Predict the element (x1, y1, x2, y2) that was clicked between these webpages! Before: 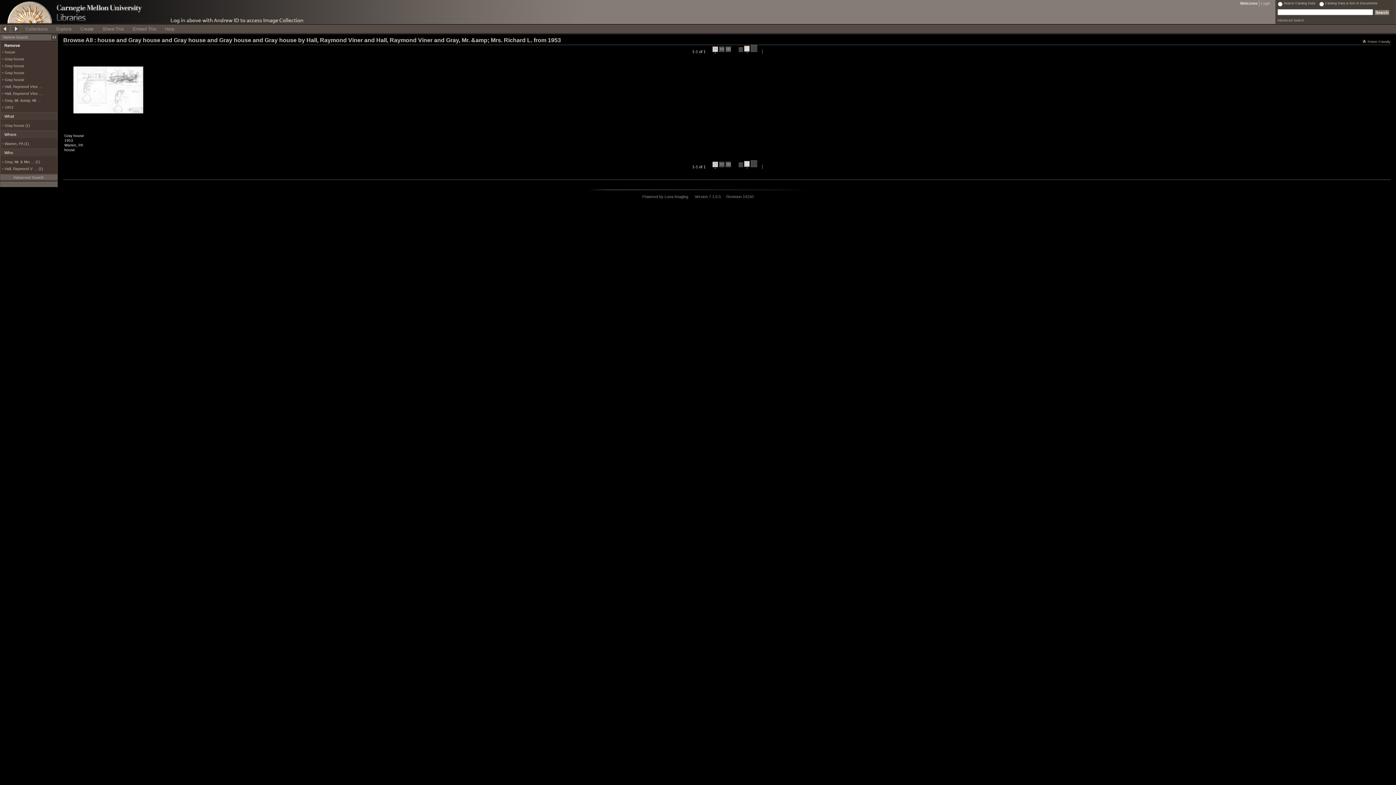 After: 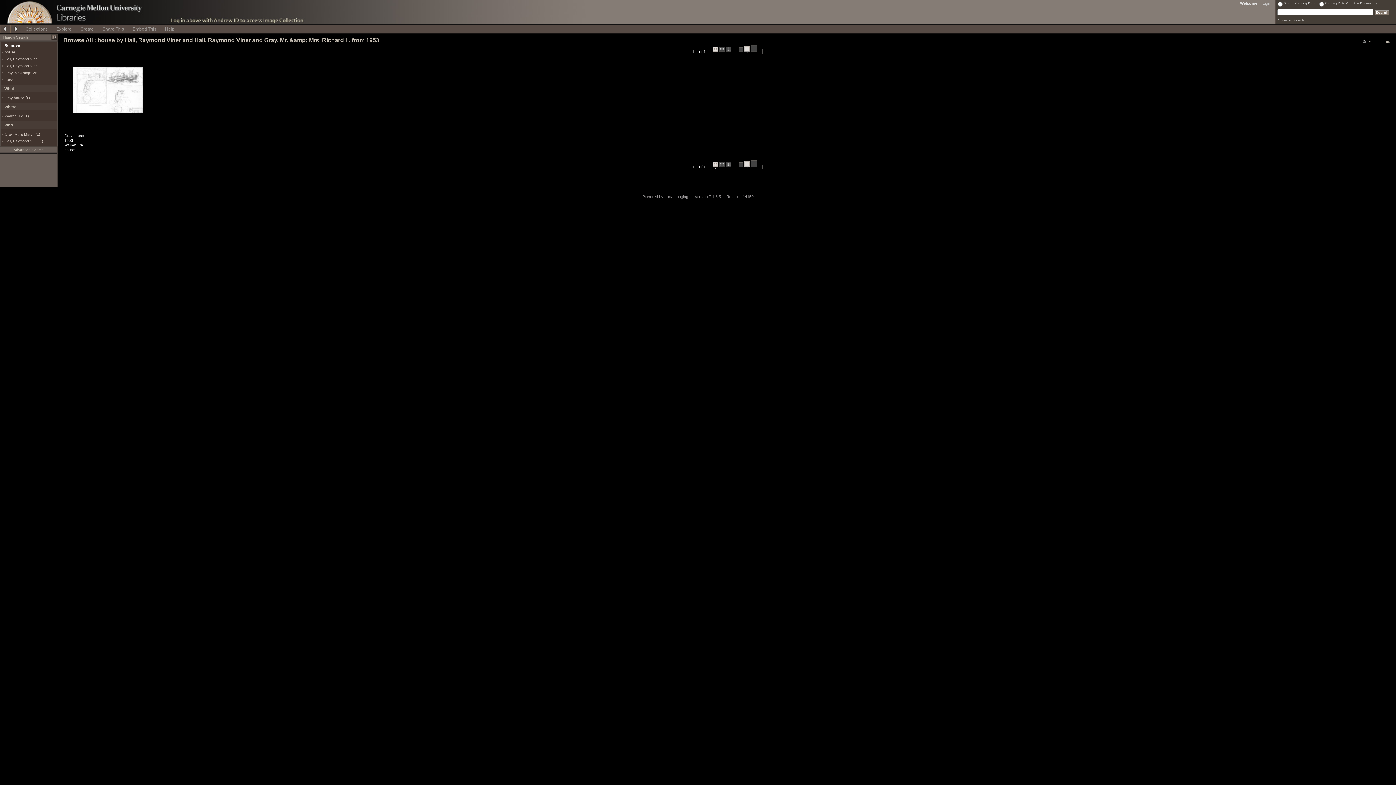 Action: bbox: (4, 77, 24, 81) label: Gray house